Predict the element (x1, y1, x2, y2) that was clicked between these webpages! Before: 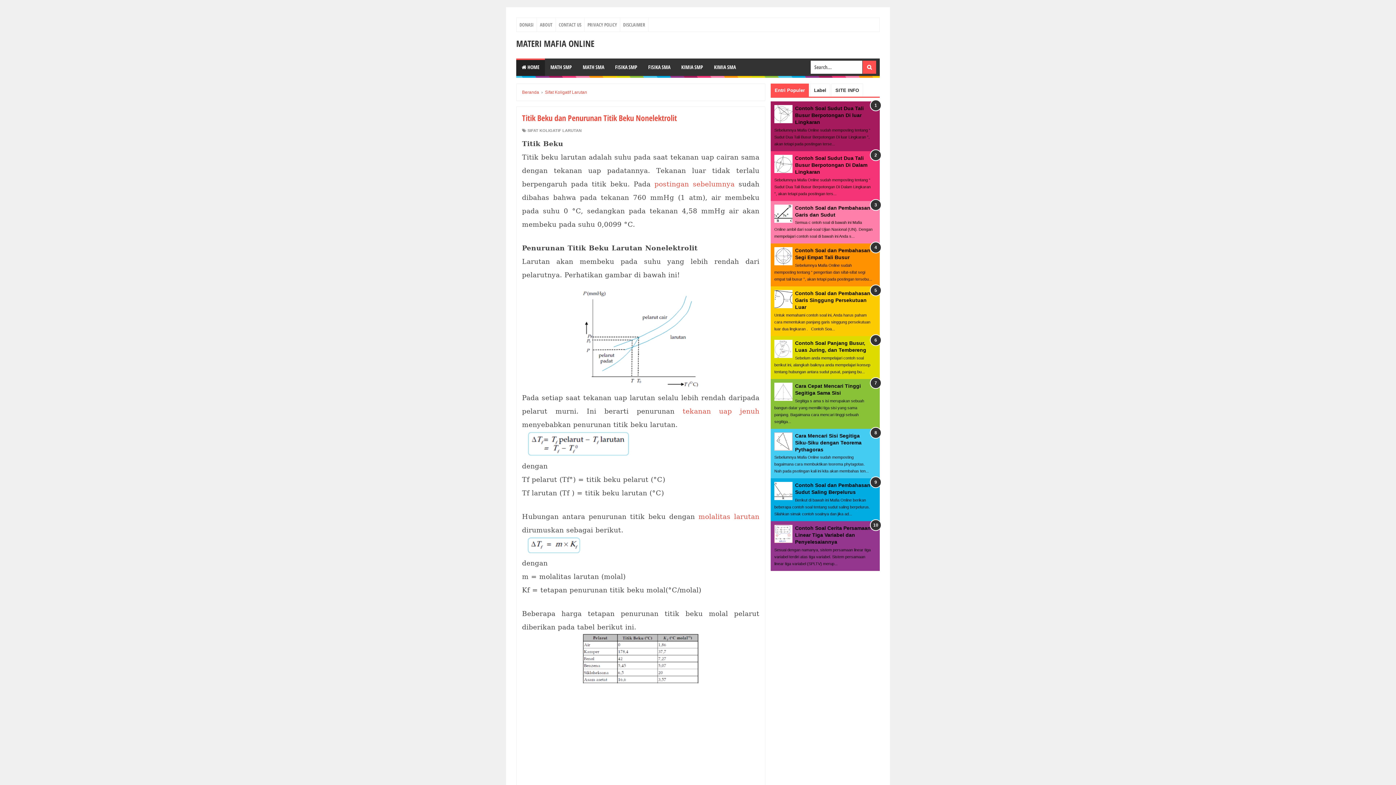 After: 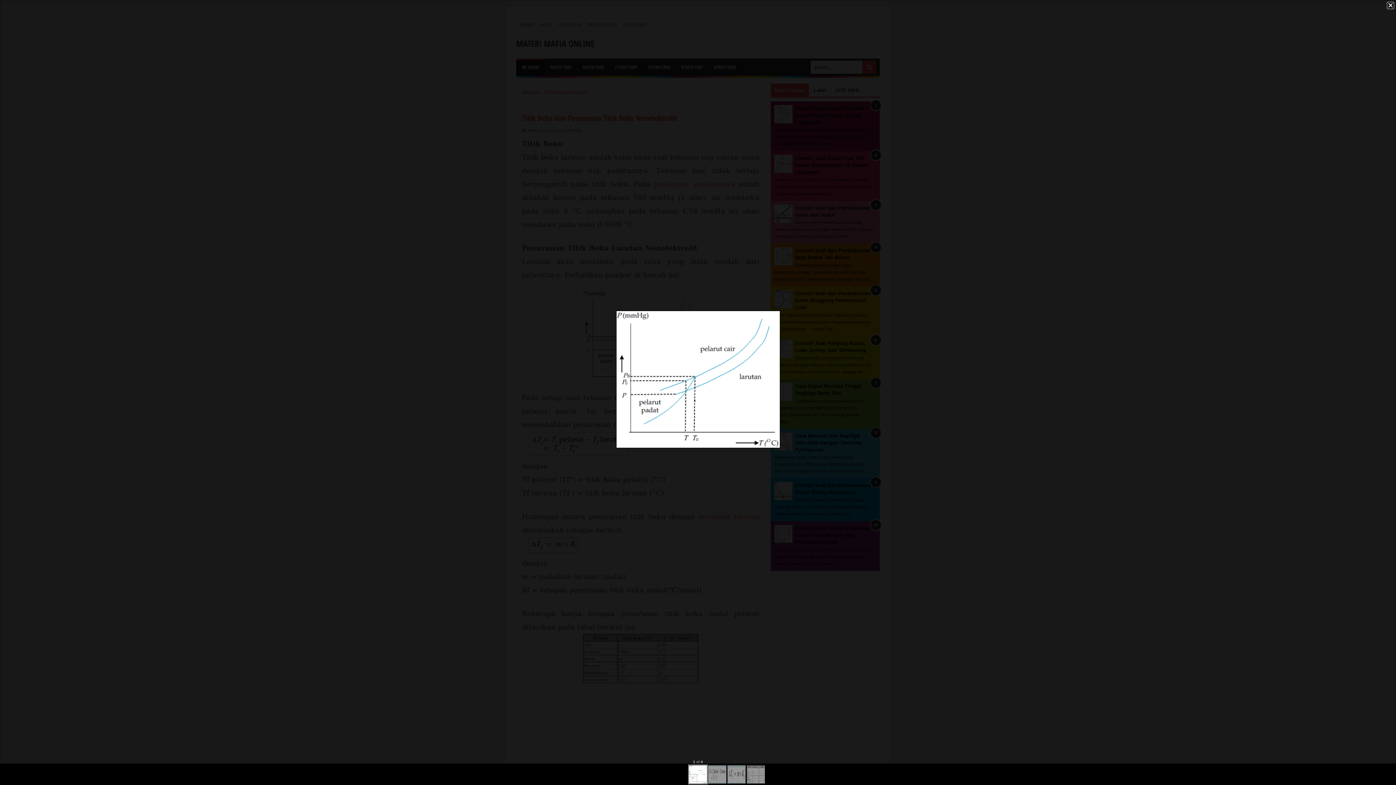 Action: bbox: (582, 383, 699, 389)